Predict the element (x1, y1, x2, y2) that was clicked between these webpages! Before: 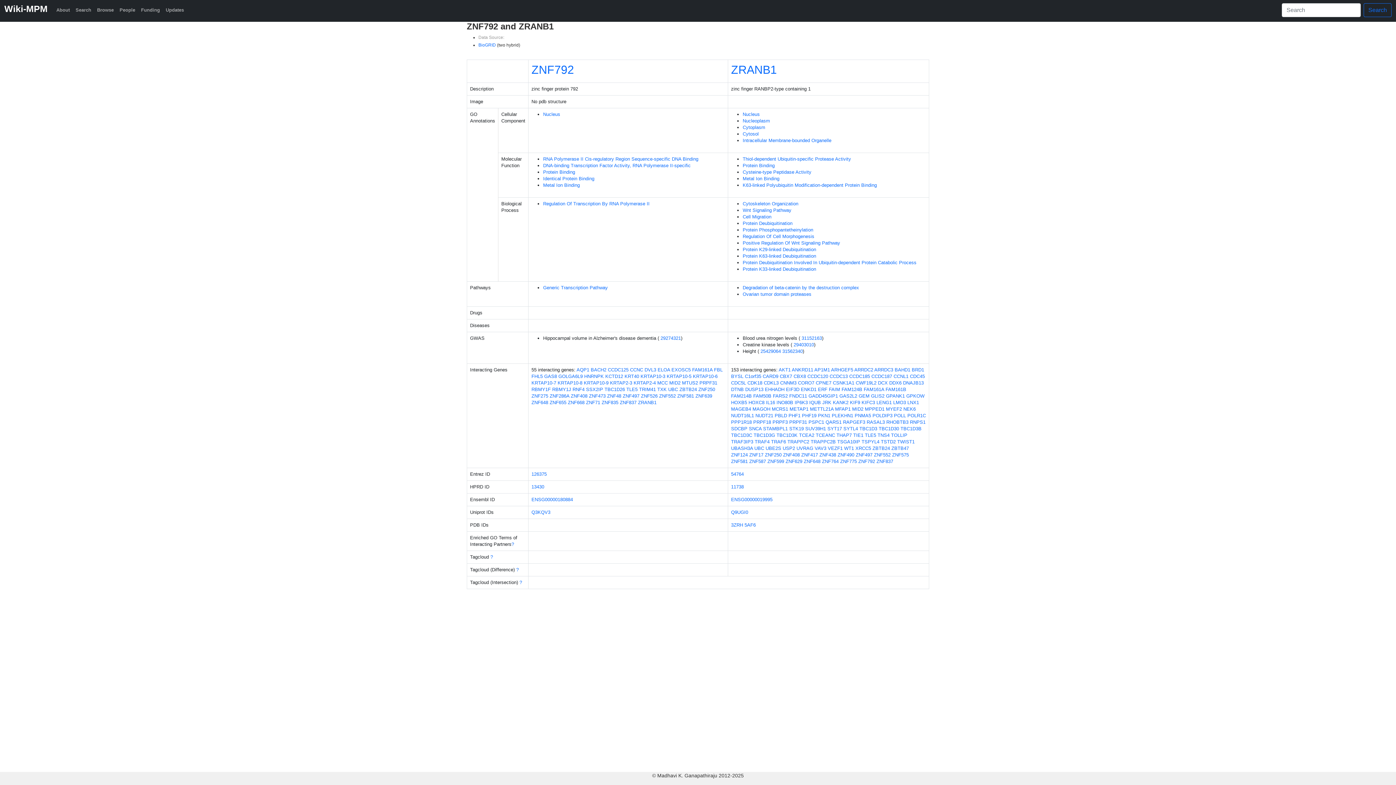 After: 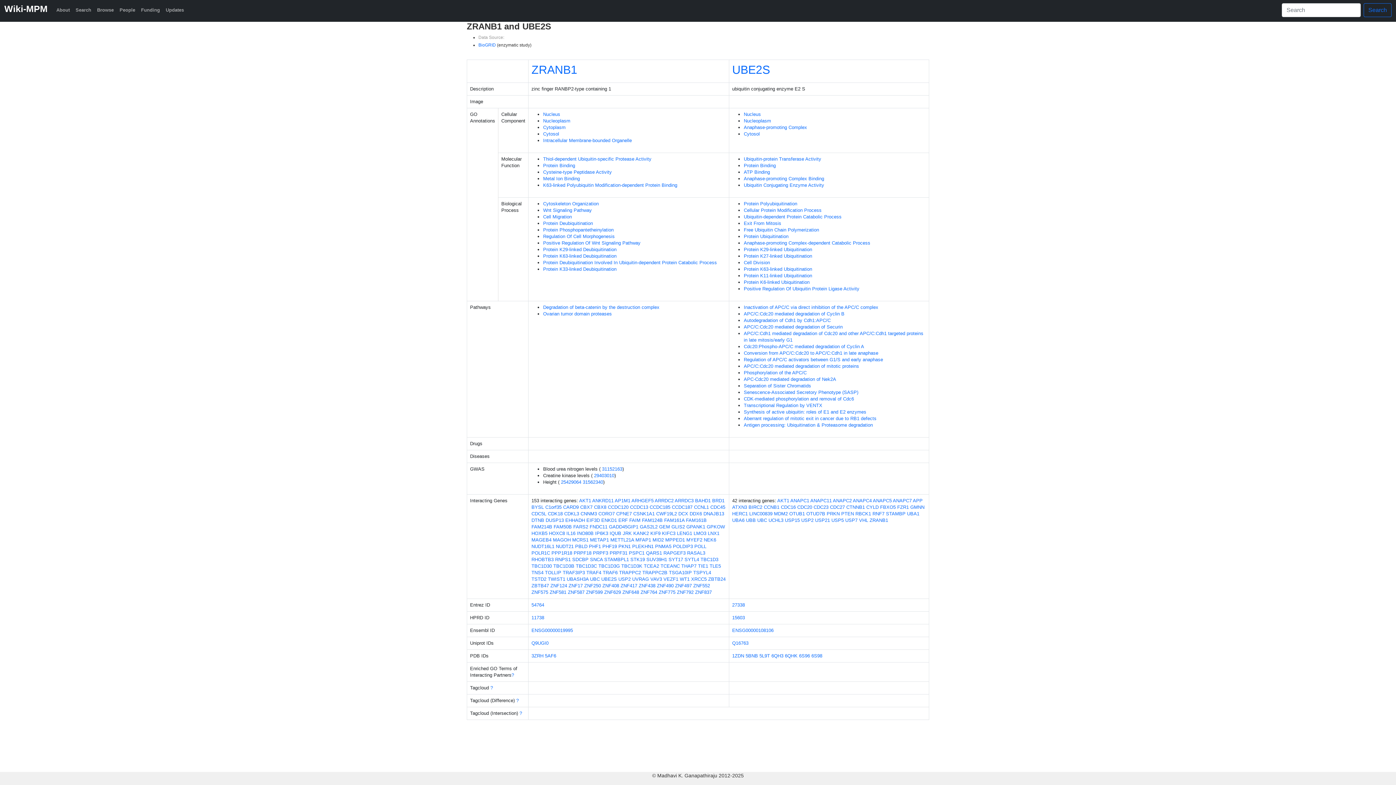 Action: bbox: (765, 445, 781, 451) label: UBE2S